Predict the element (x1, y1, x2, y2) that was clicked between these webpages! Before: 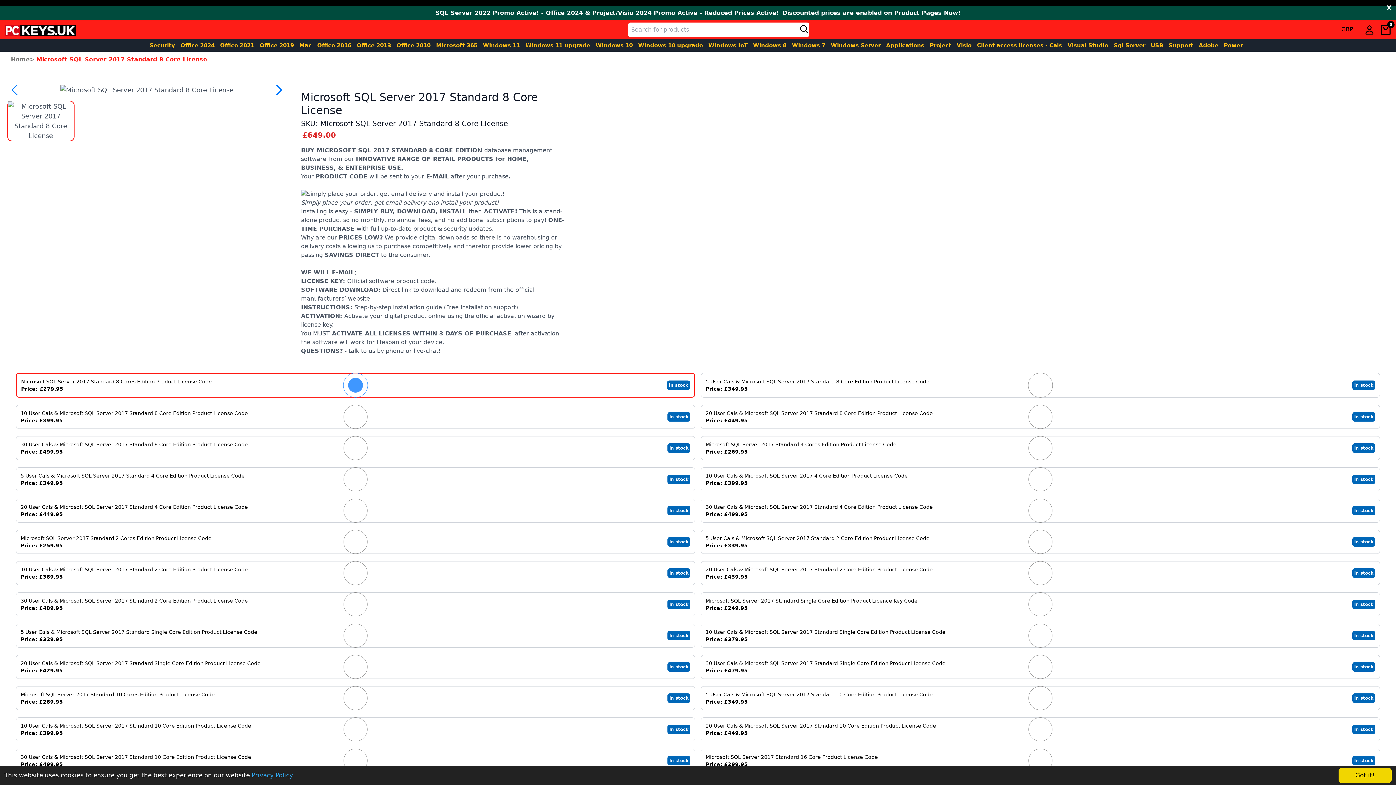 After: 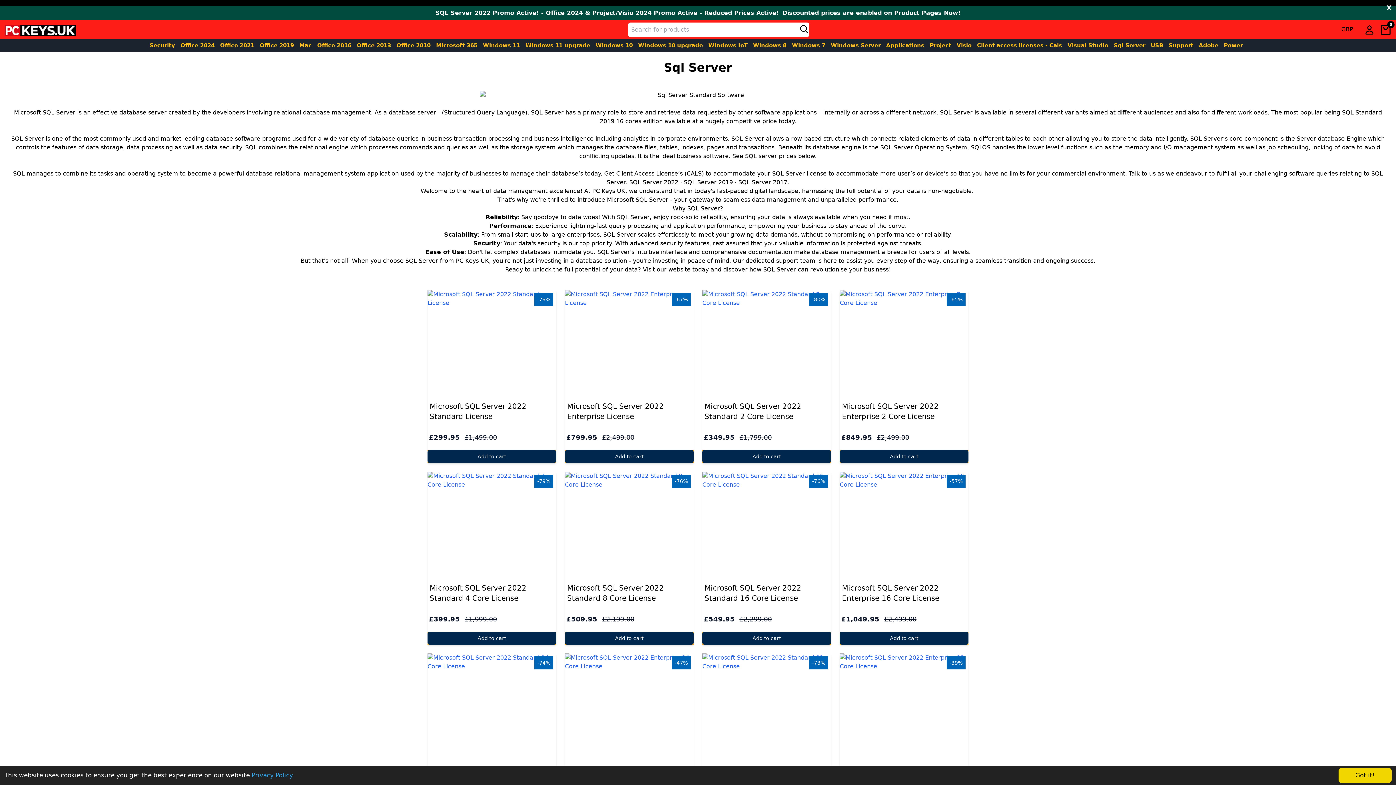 Action: label: Sql Server  bbox: (1114, 42, 1147, 48)